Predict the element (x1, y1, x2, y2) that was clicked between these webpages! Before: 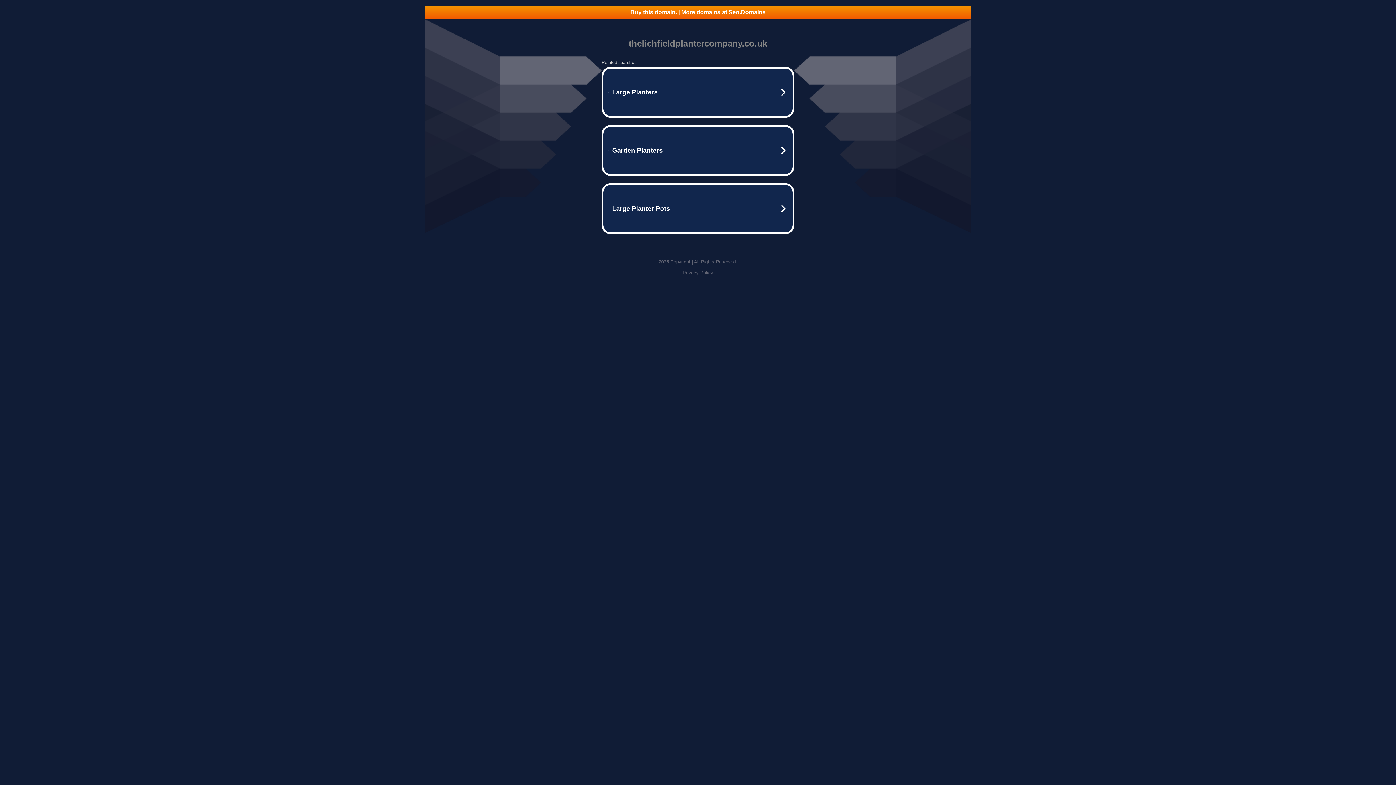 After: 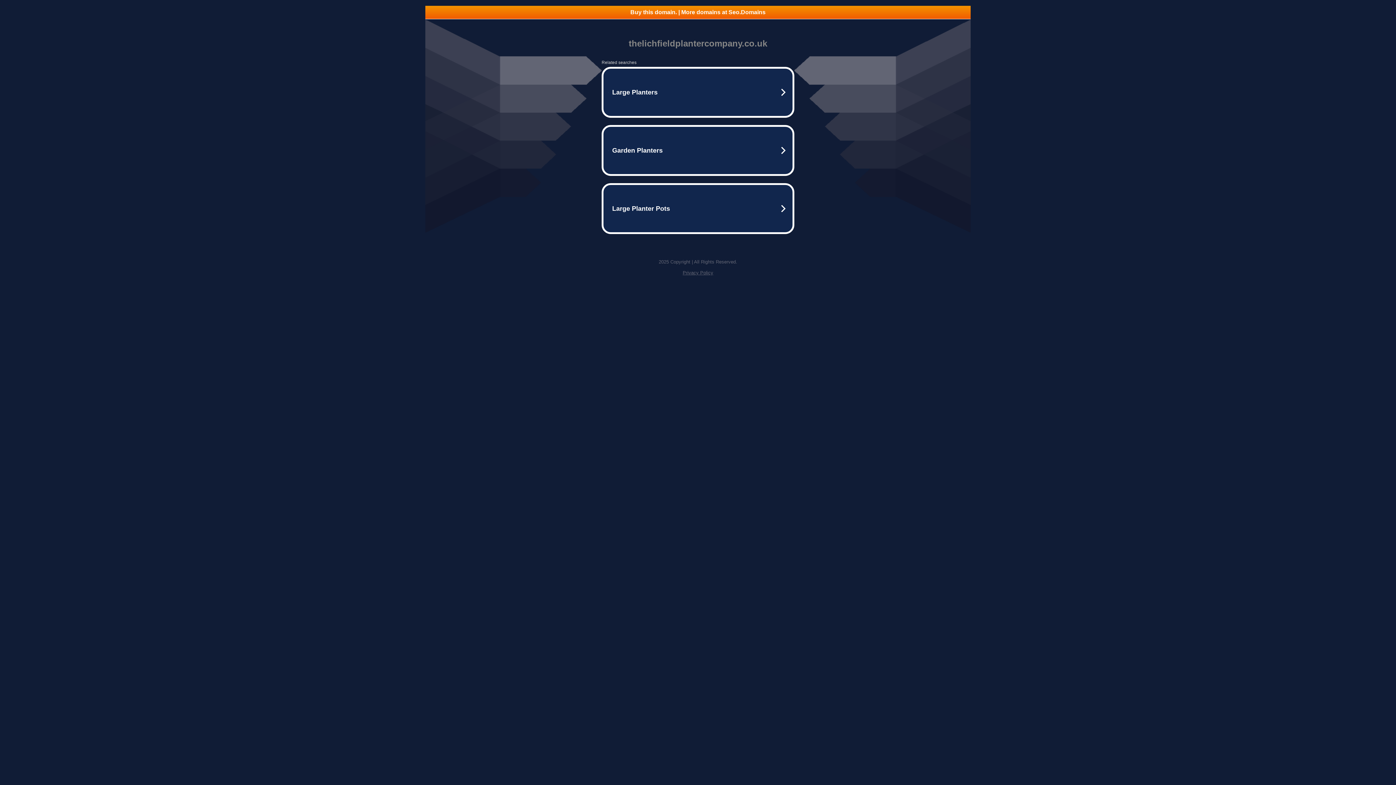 Action: label: Buy this domain. | More domains at Seo.Domains bbox: (425, 5, 970, 18)